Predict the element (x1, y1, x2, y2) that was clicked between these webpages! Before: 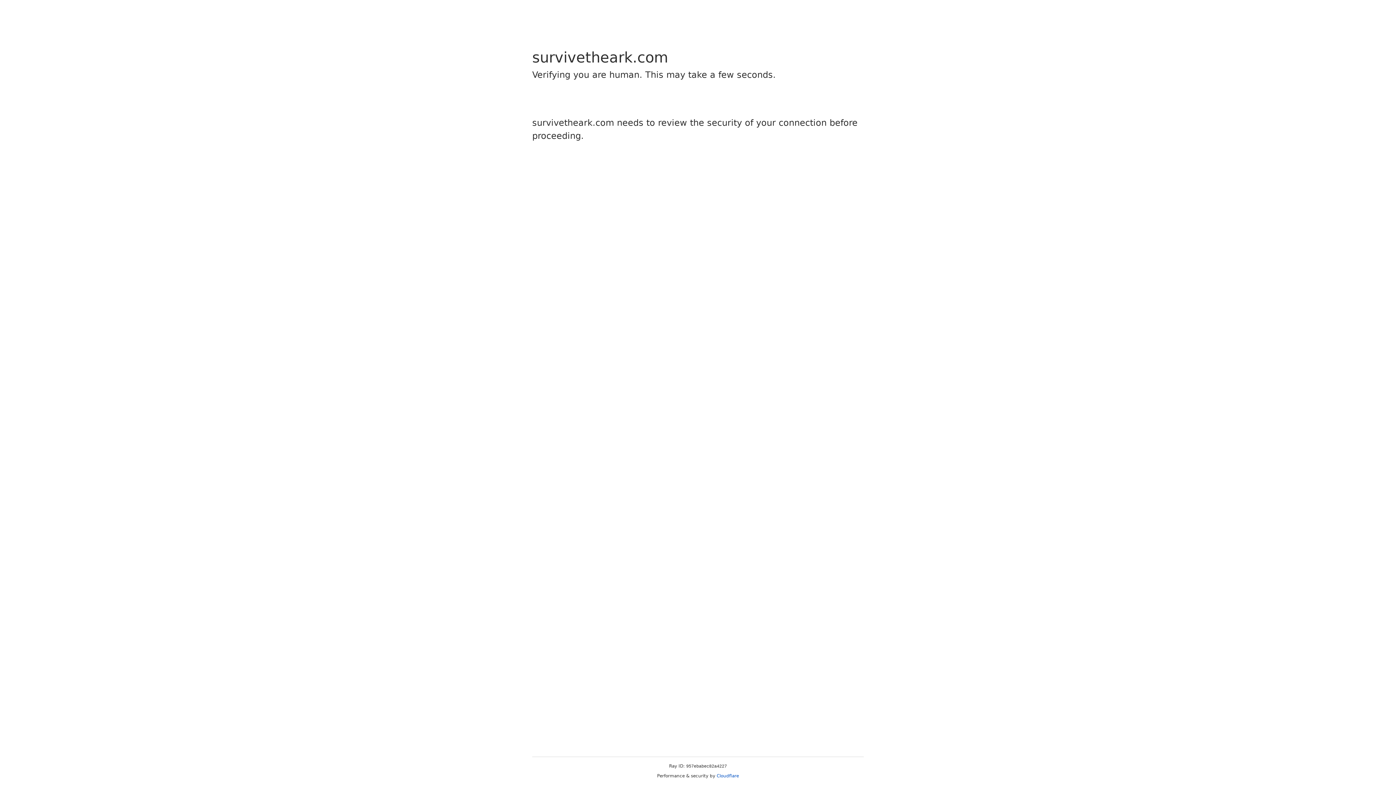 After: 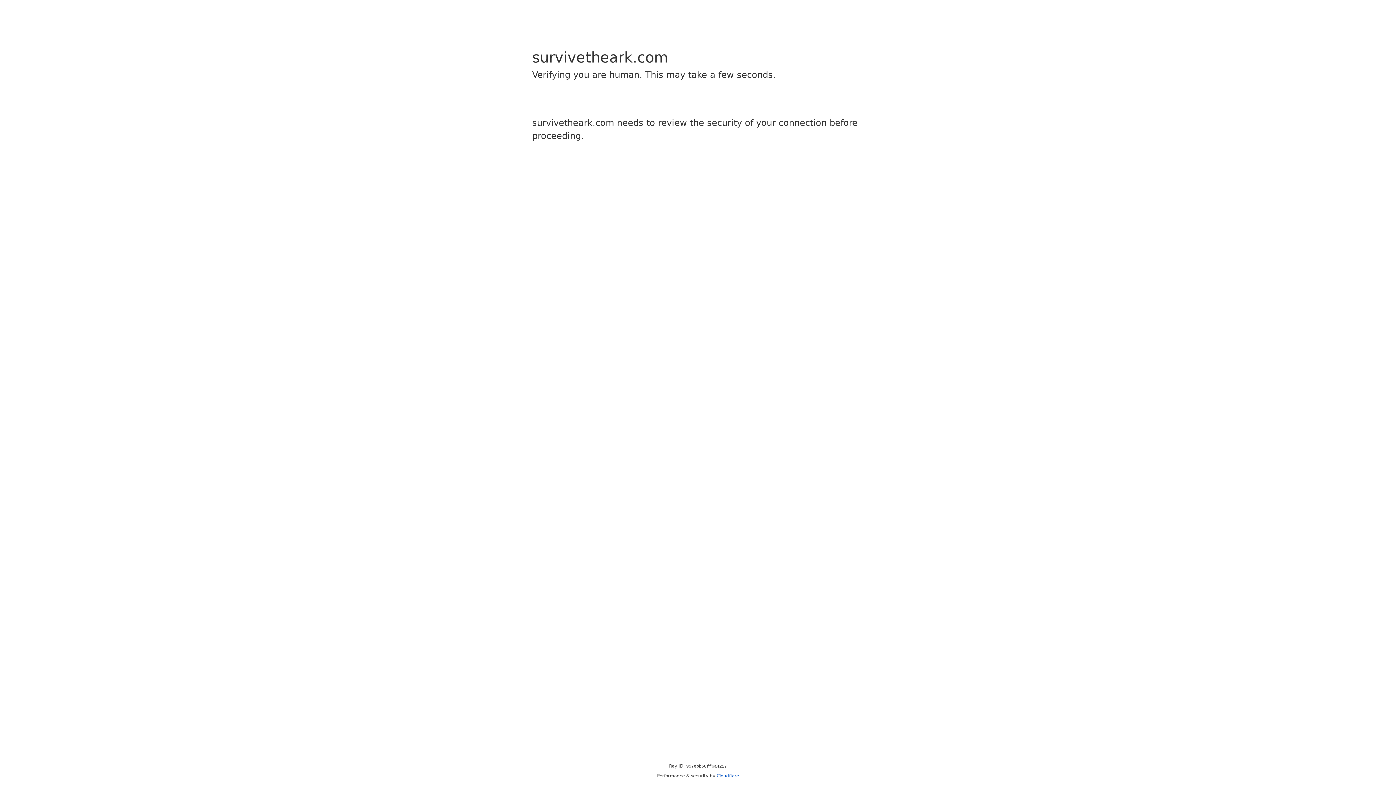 Action: bbox: (716, 773, 739, 778) label: Cloudflare